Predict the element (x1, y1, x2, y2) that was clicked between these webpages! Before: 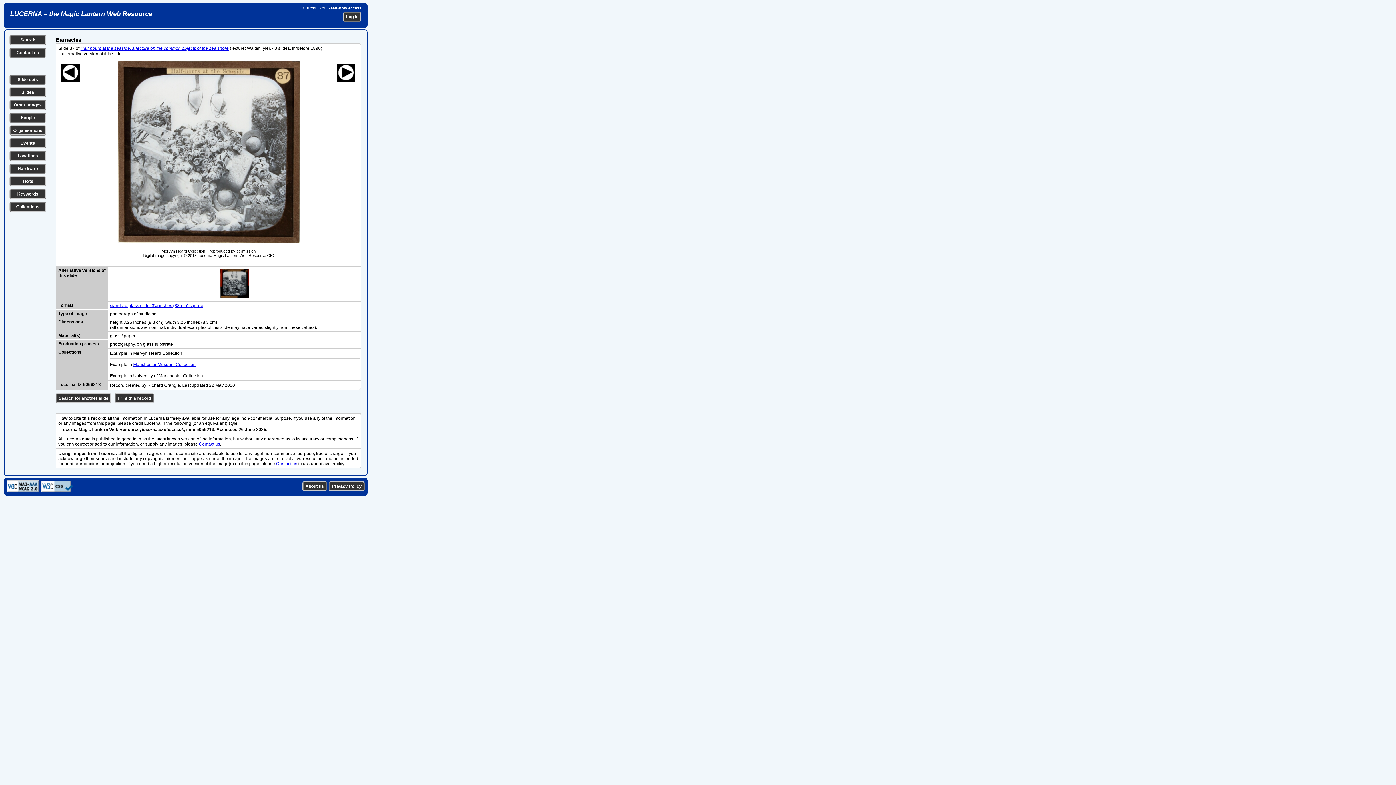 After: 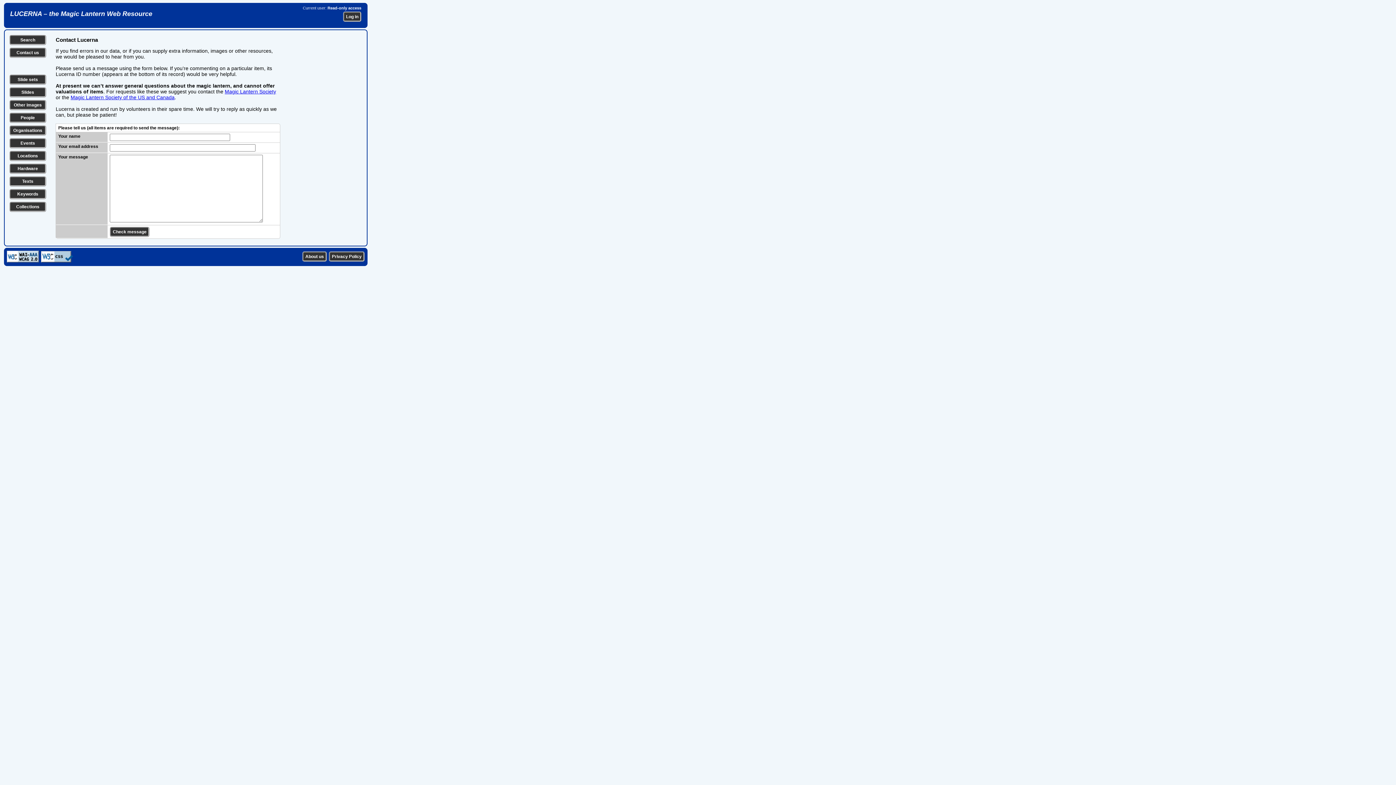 Action: bbox: (16, 50, 39, 55) label: Contact us